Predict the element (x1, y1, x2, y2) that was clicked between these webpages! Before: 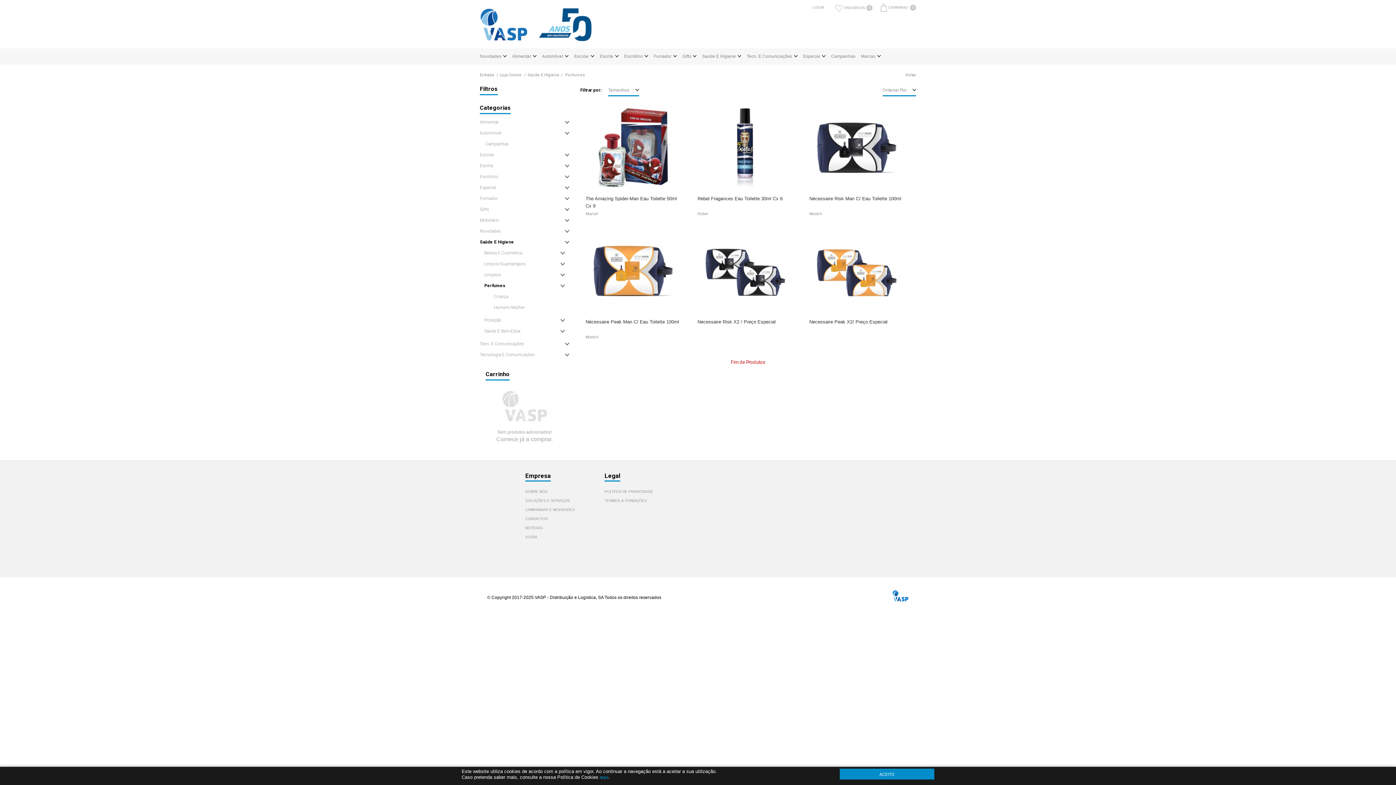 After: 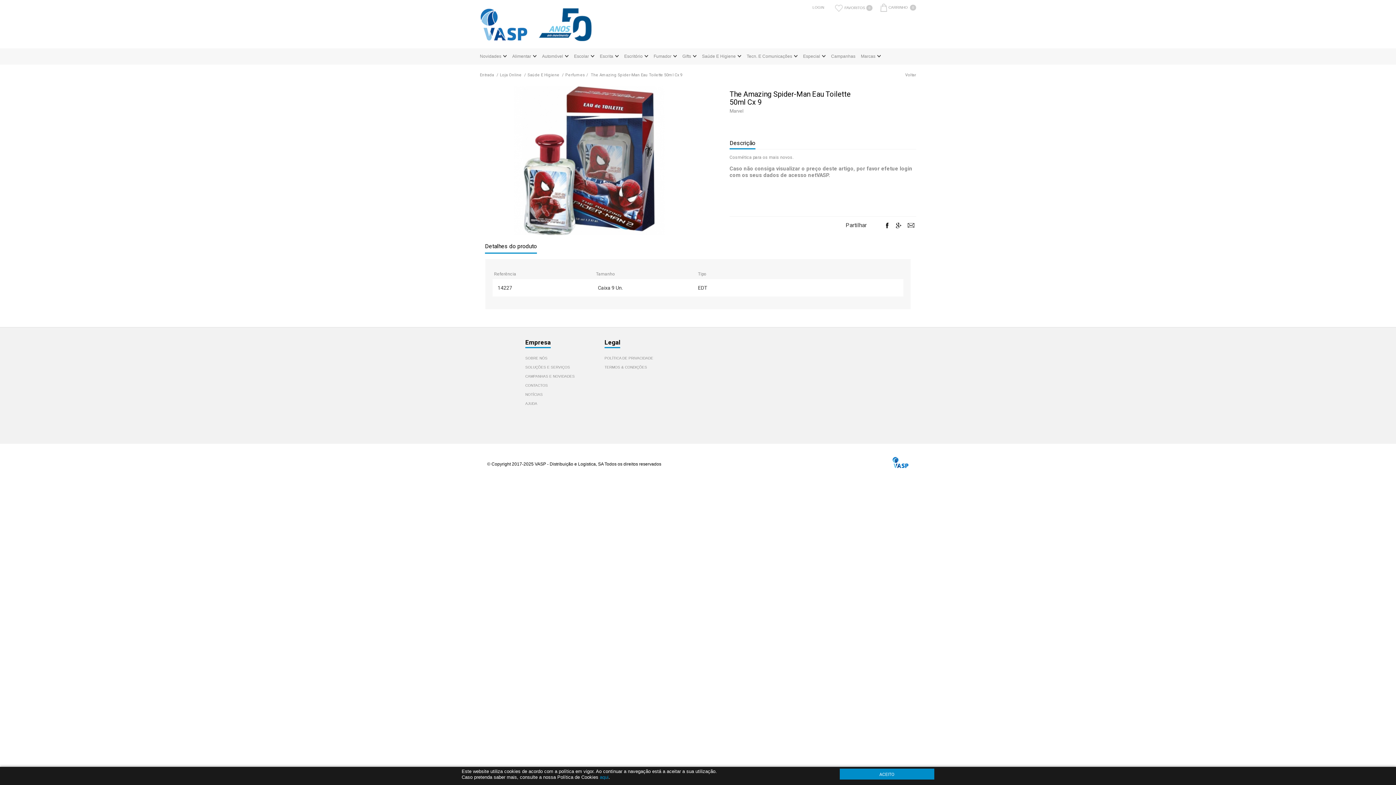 Action: bbox: (585, 105, 681, 189)